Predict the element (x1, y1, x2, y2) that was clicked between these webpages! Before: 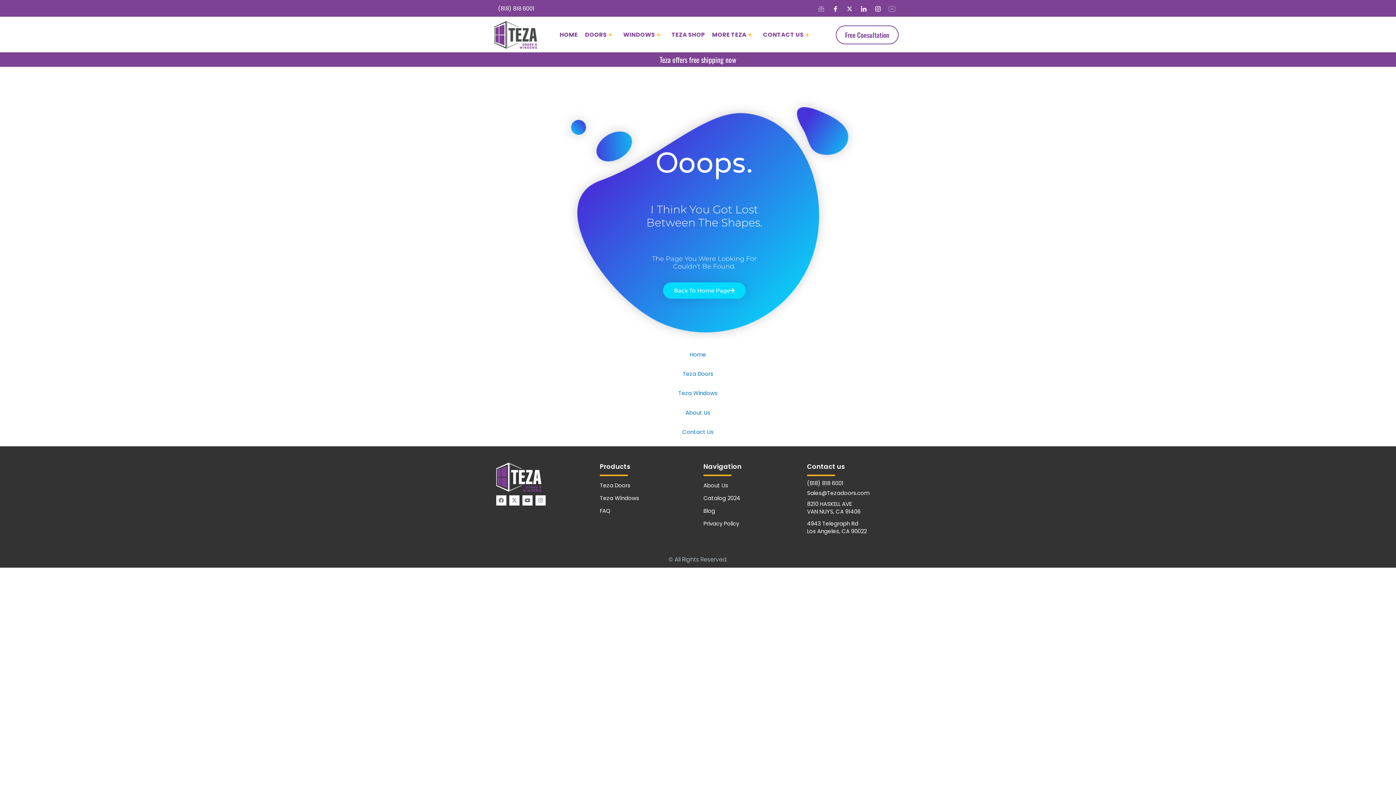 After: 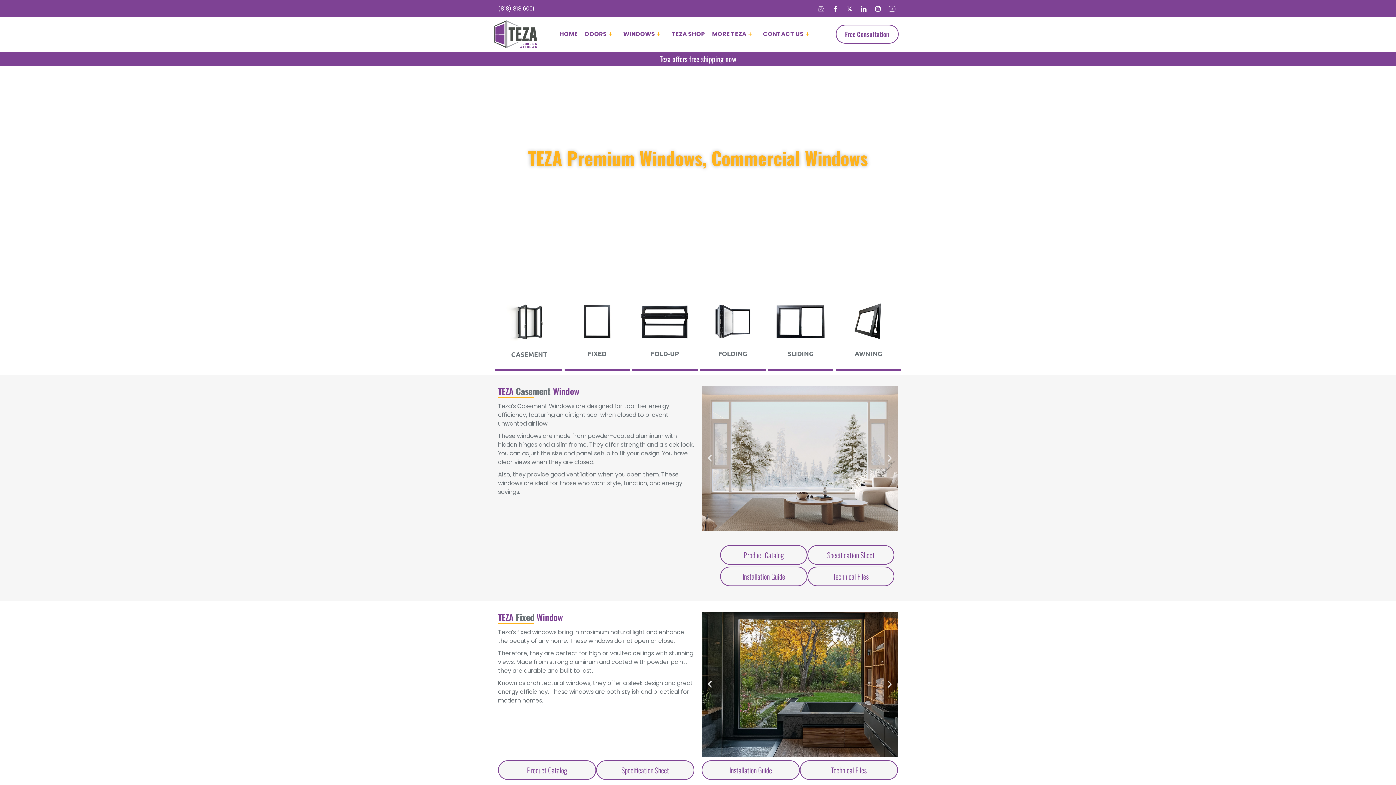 Action: bbox: (600, 493, 692, 503) label: Teza Windows